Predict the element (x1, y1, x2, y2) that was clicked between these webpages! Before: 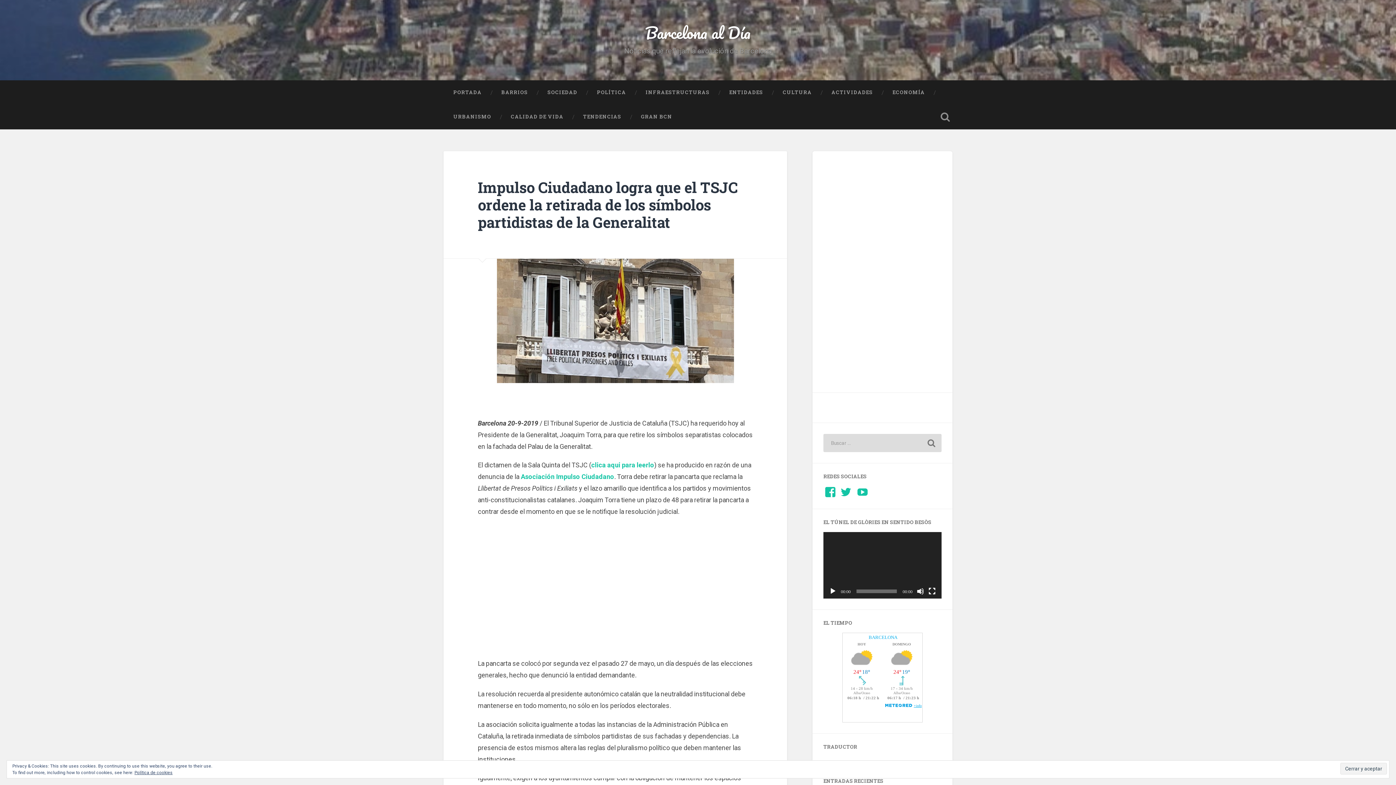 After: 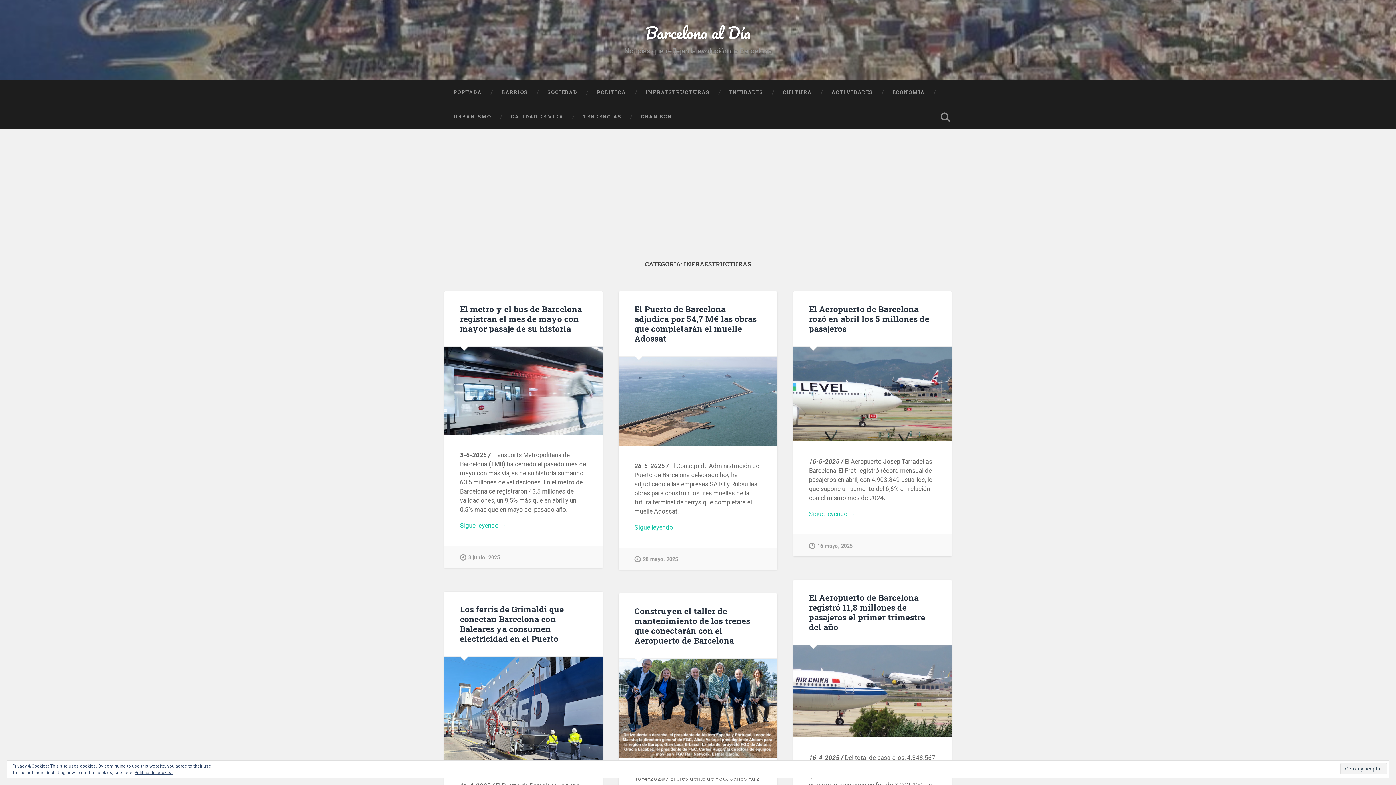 Action: label: INFRAESTRUCTURAS bbox: (636, 80, 719, 104)